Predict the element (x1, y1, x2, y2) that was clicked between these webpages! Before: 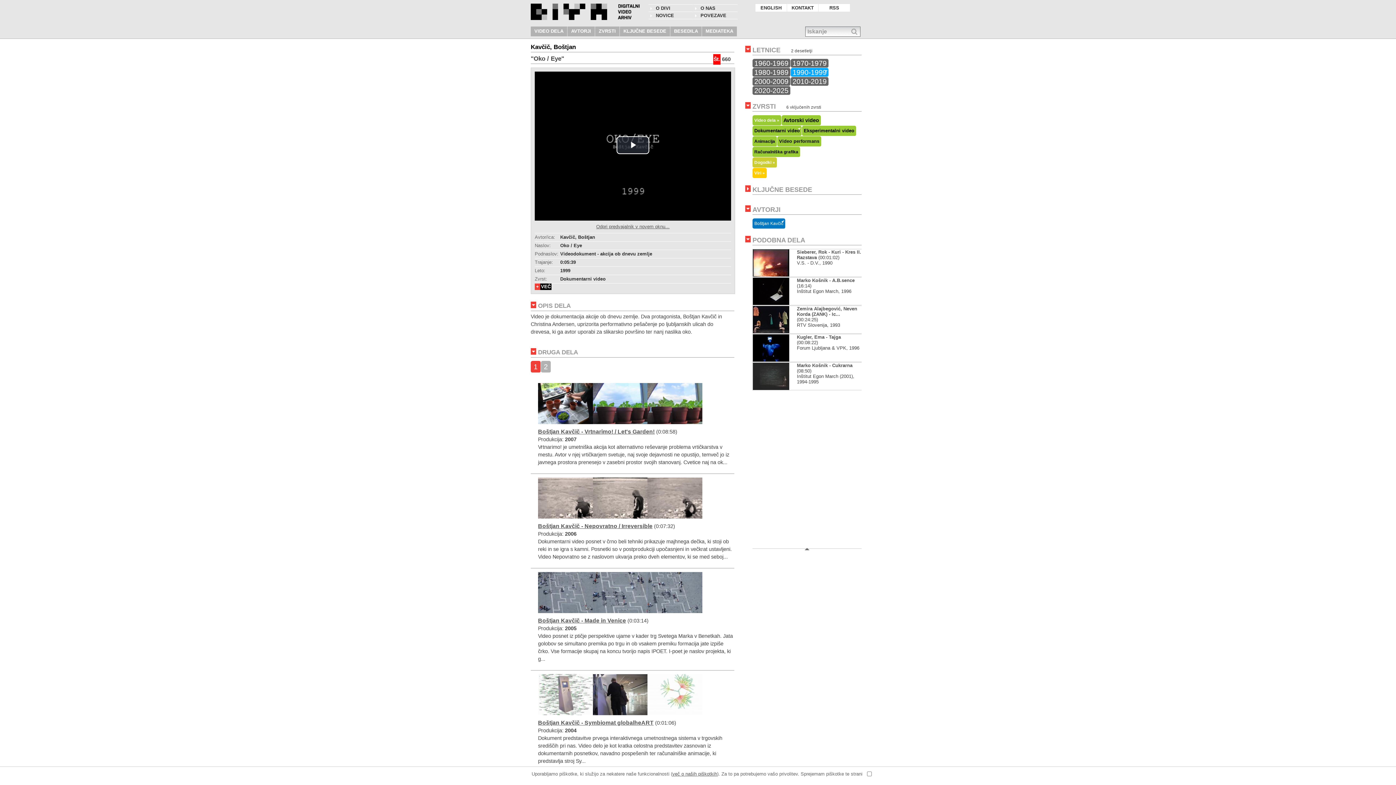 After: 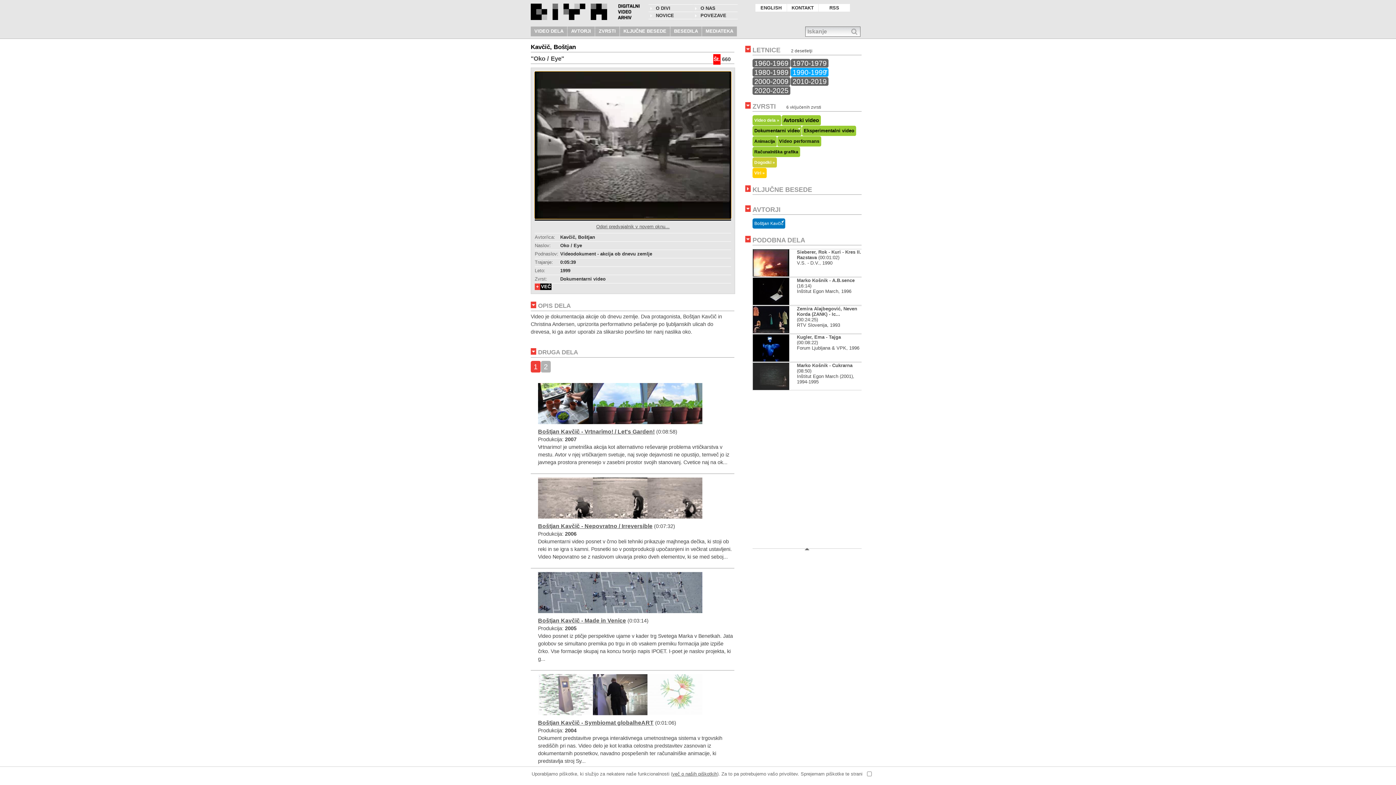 Action: label: Play Video bbox: (616, 136, 649, 154)